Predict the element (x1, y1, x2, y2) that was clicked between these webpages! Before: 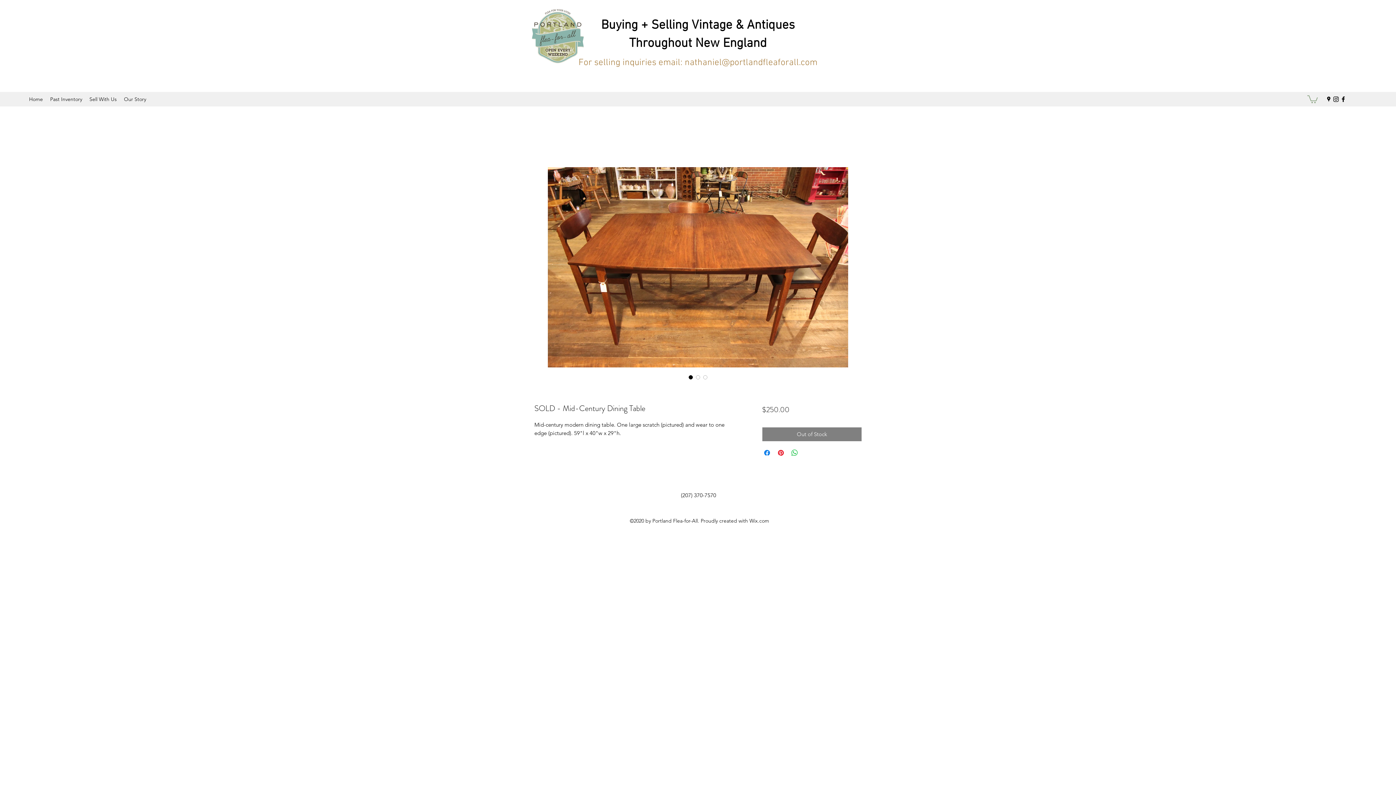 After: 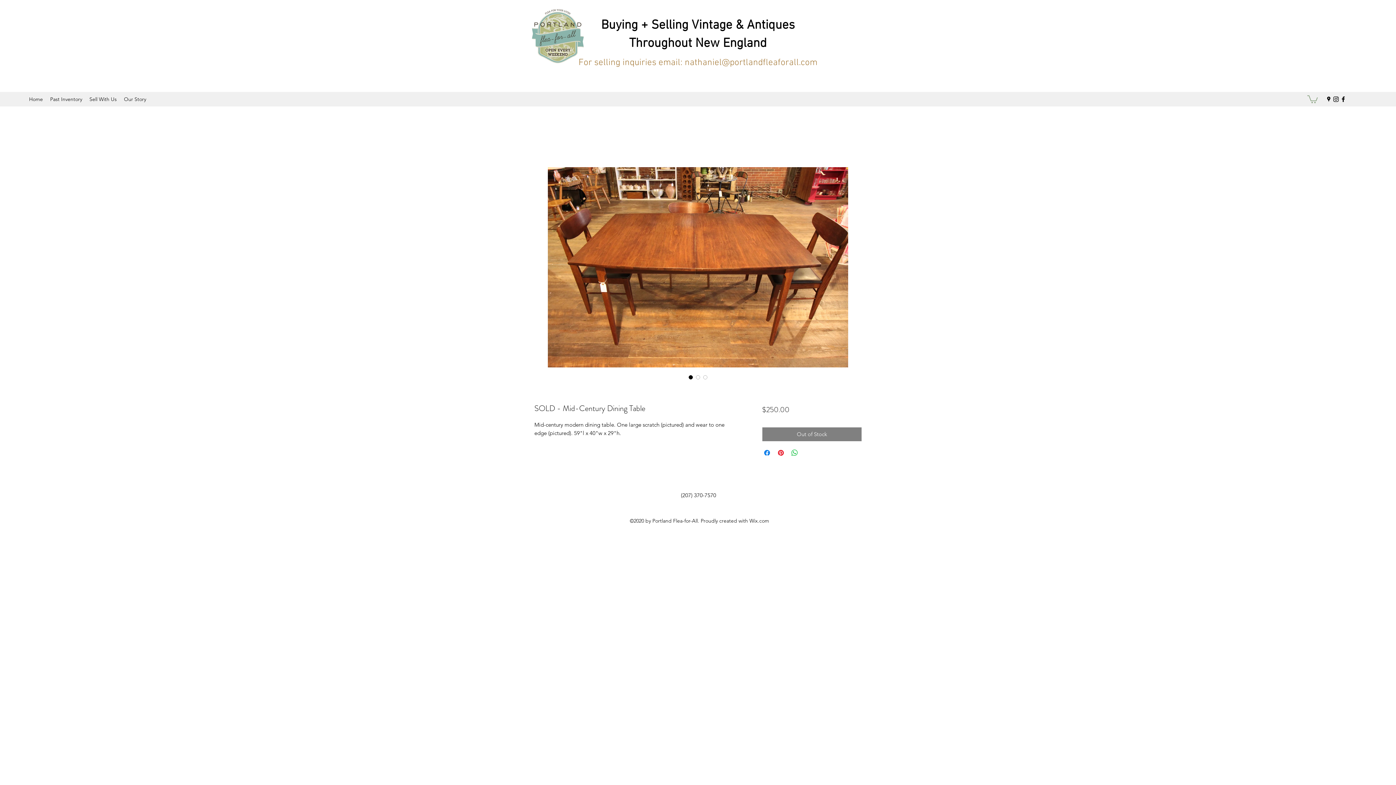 Action: bbox: (1340, 95, 1347, 102) label: facebook